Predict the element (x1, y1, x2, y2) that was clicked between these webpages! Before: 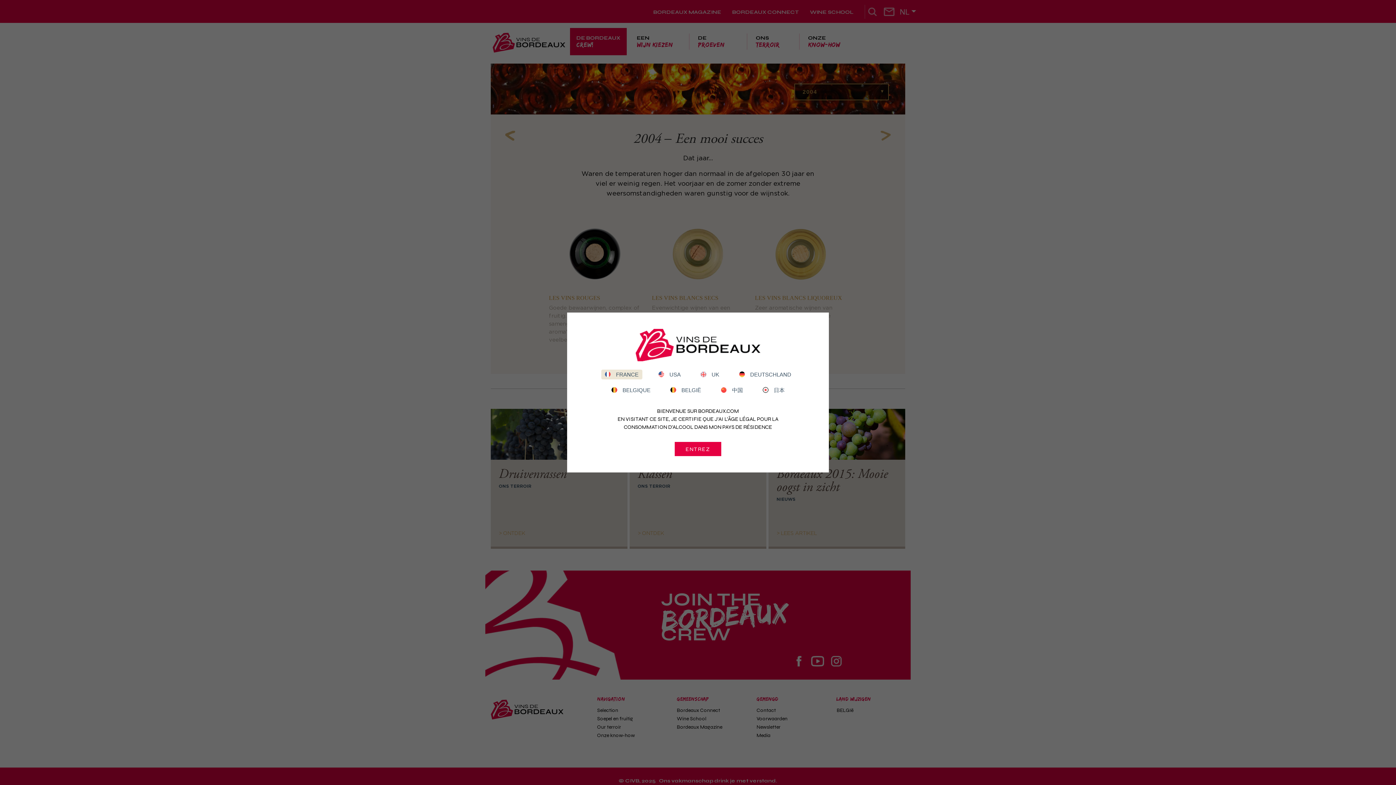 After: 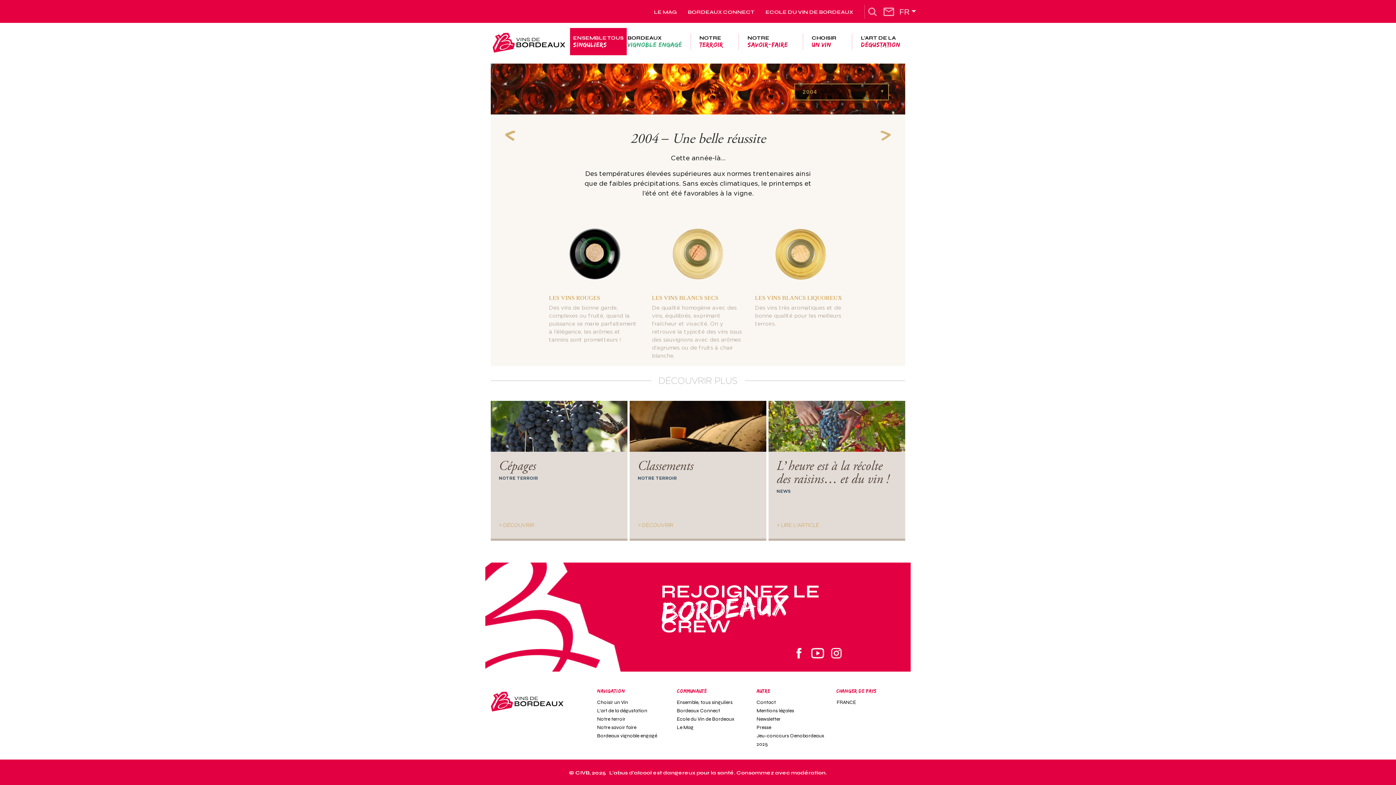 Action: label: ENTREZ bbox: (674, 442, 721, 456)